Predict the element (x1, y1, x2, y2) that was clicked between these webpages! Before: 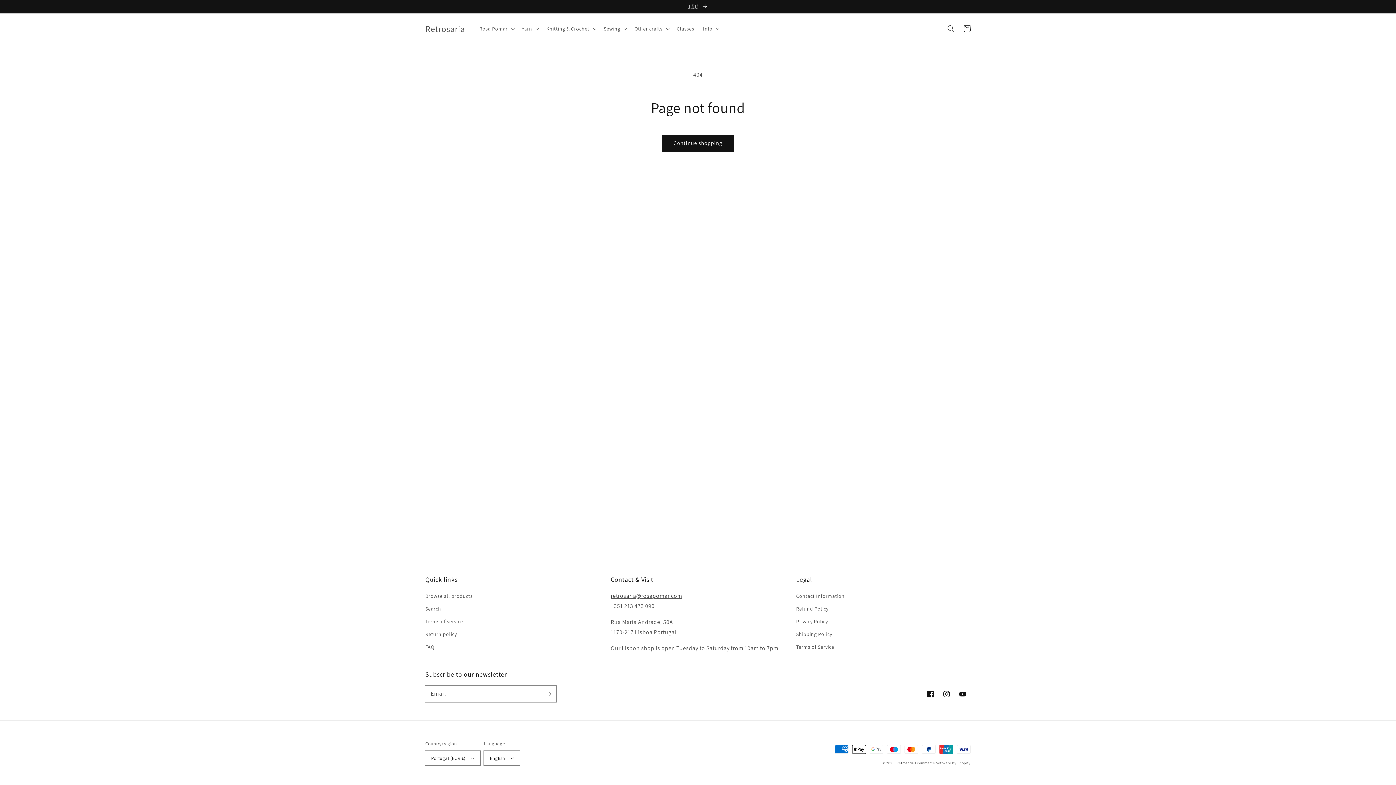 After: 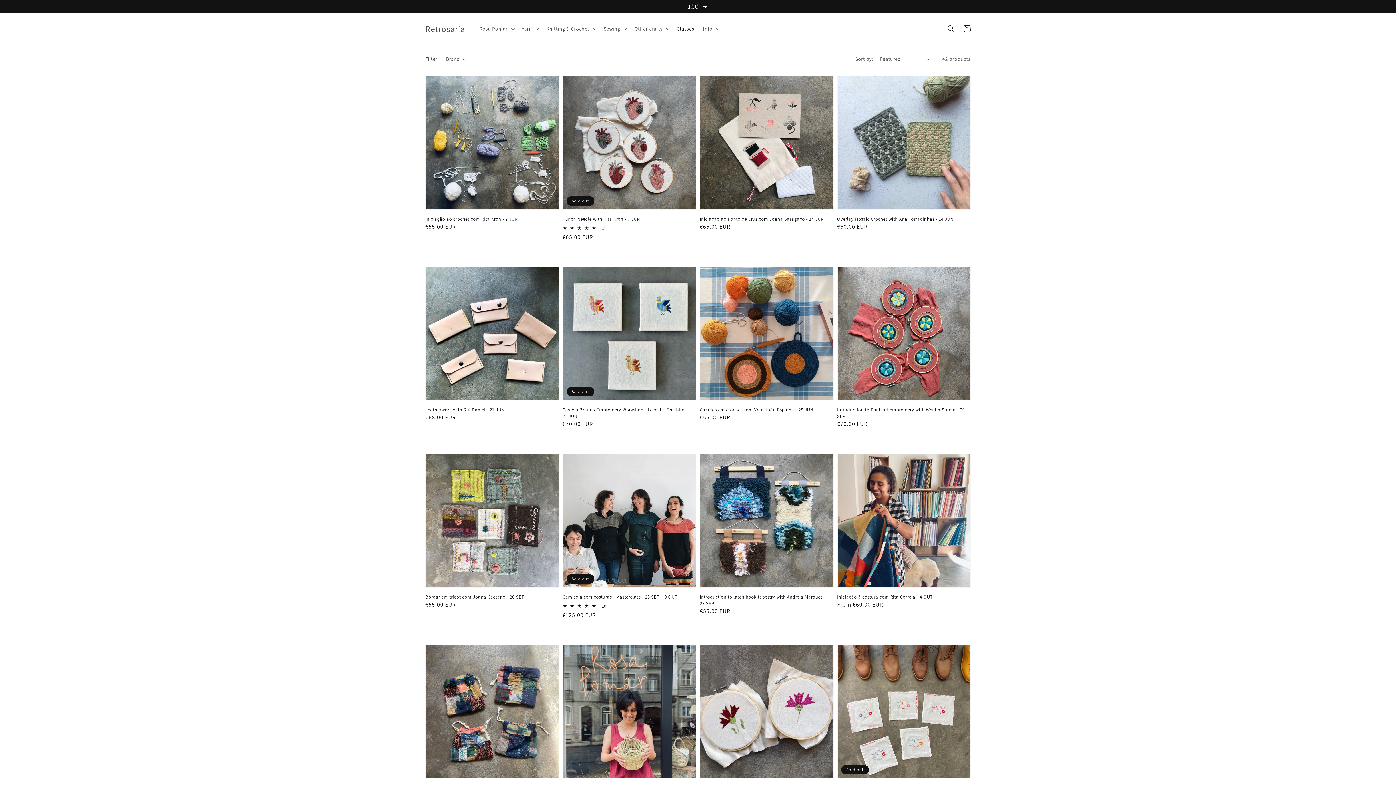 Action: label: Classes bbox: (672, 21, 698, 36)